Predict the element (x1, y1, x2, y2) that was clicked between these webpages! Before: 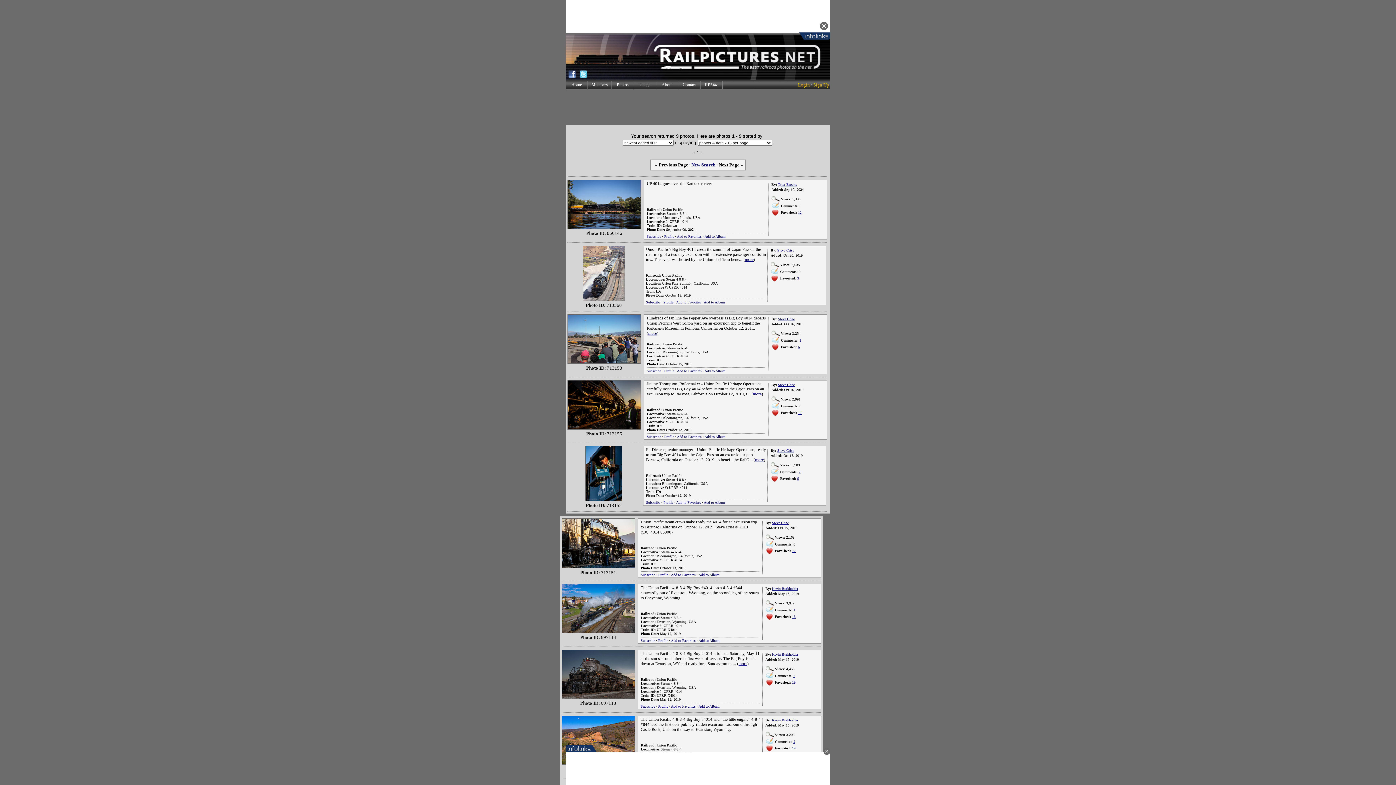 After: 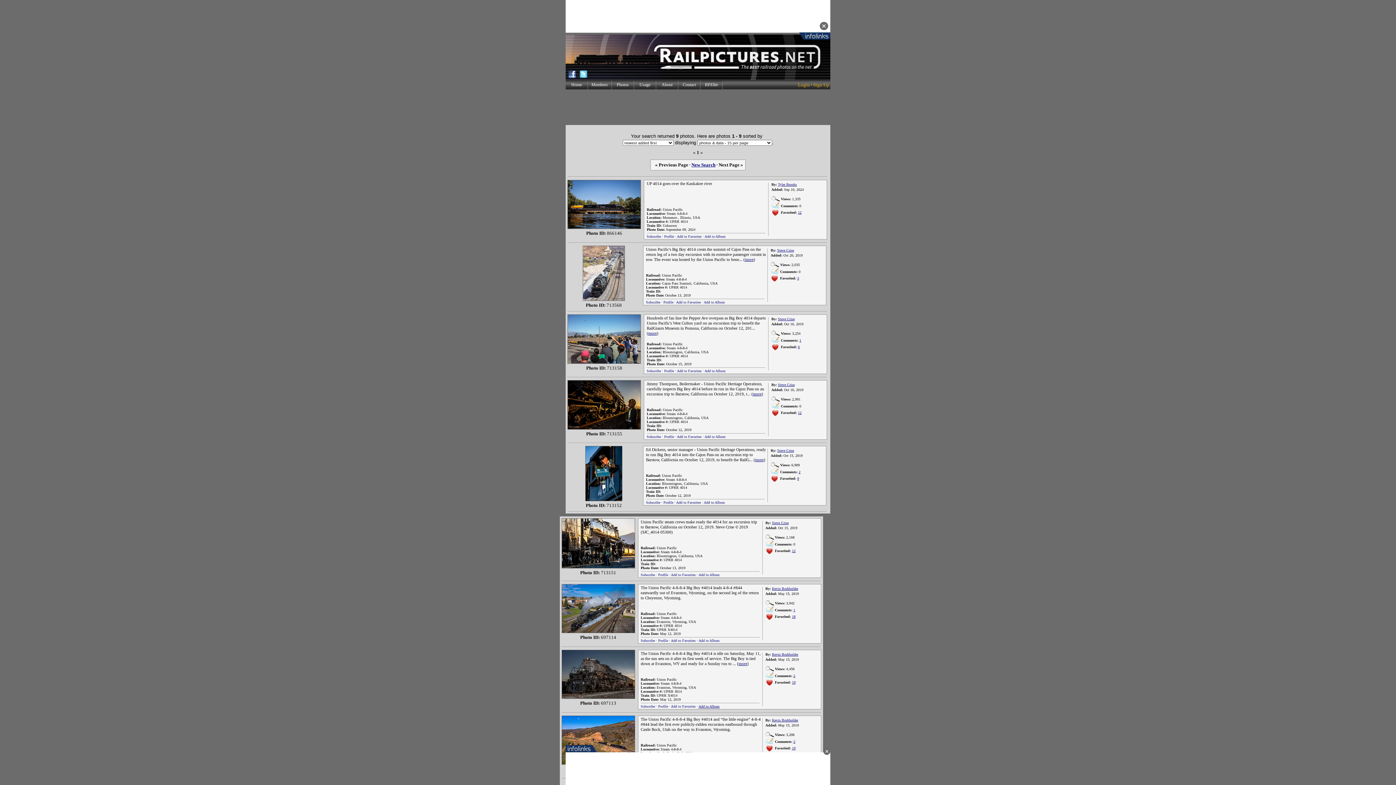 Action: bbox: (698, 704, 719, 708) label: Add to Album